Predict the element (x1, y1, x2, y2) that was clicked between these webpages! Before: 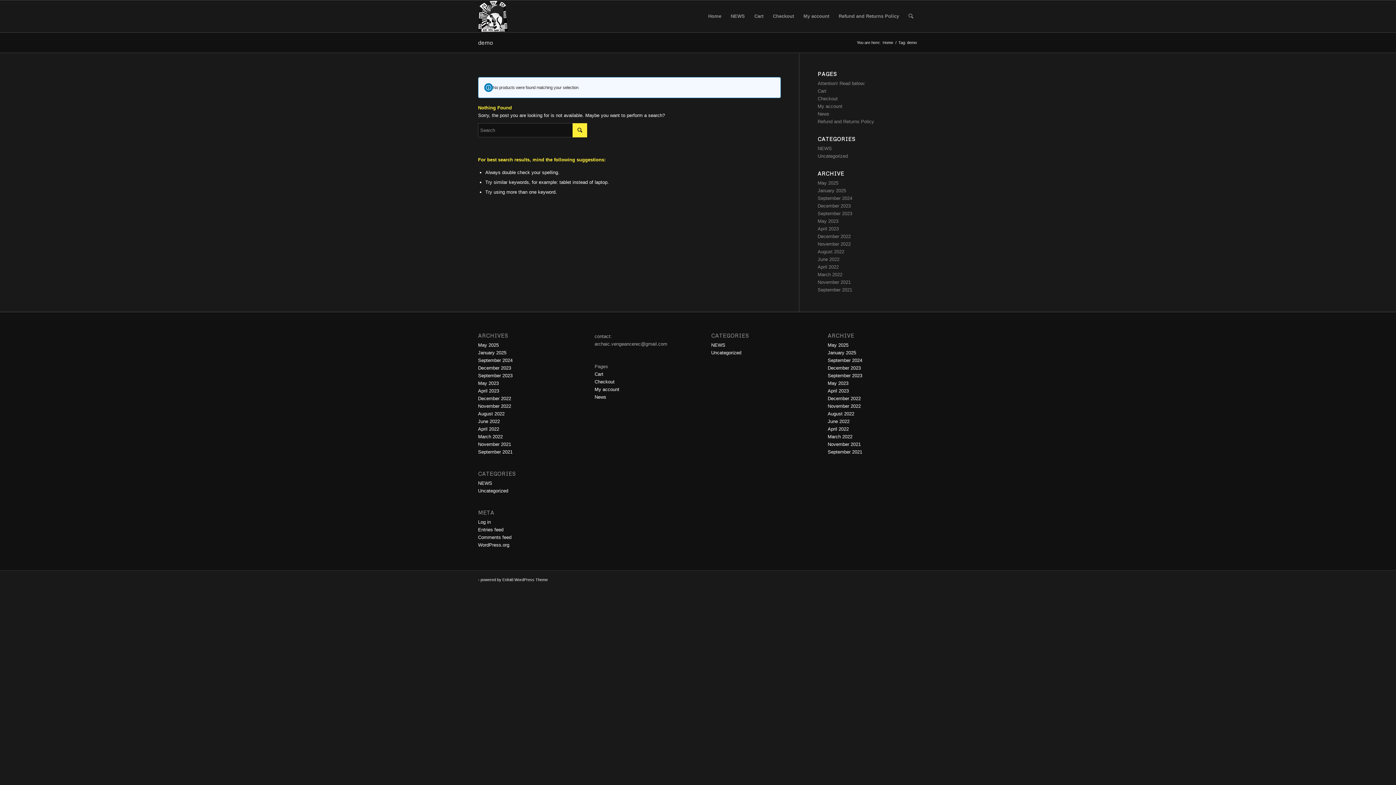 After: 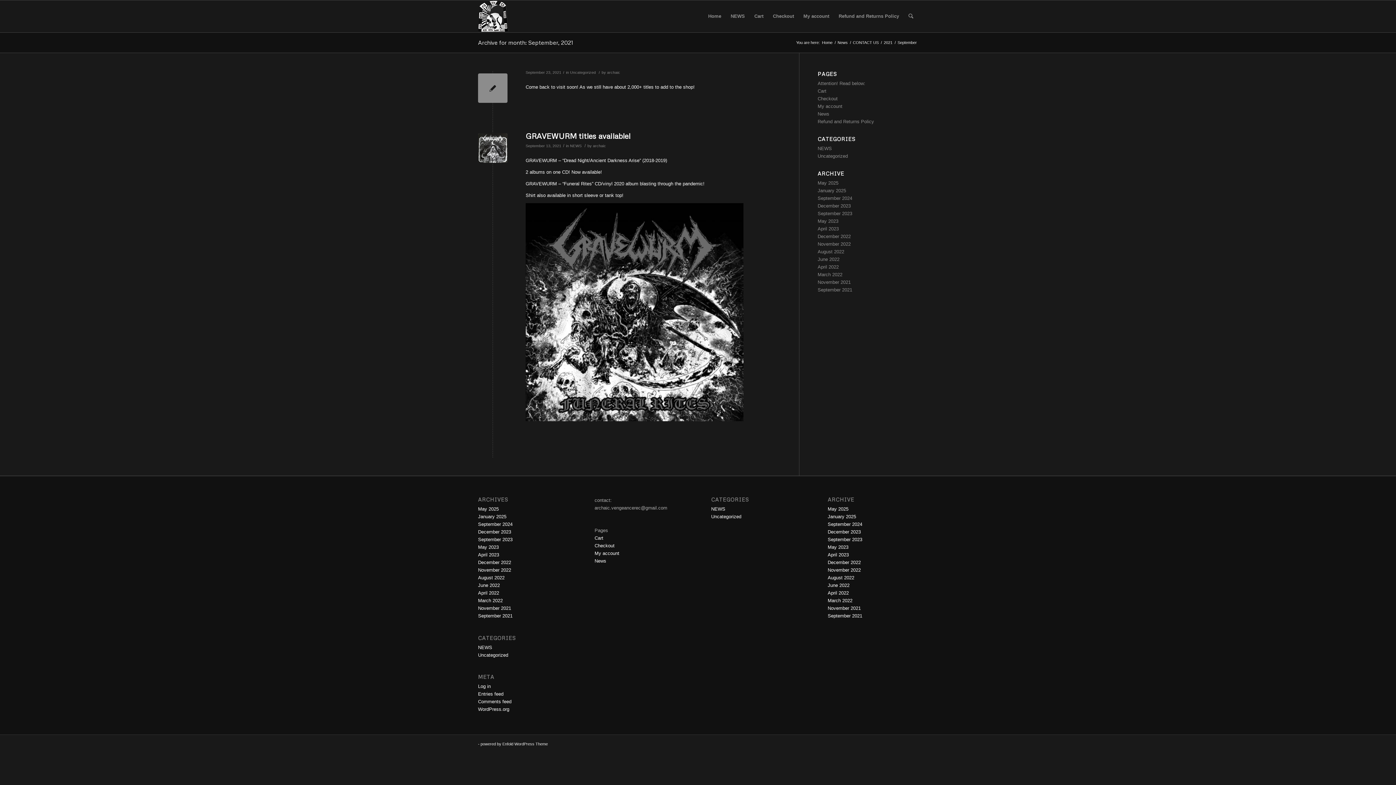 Action: bbox: (817, 287, 852, 292) label: September 2021